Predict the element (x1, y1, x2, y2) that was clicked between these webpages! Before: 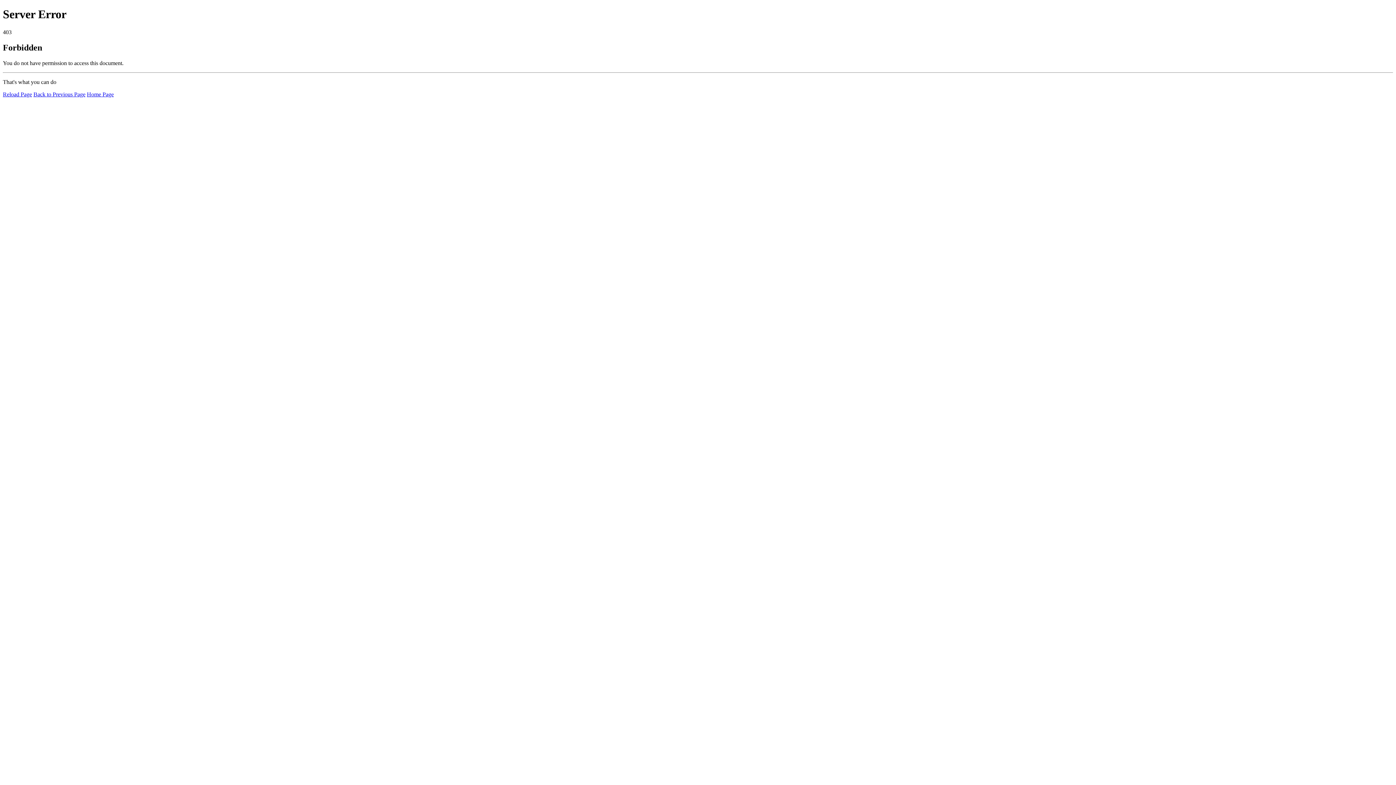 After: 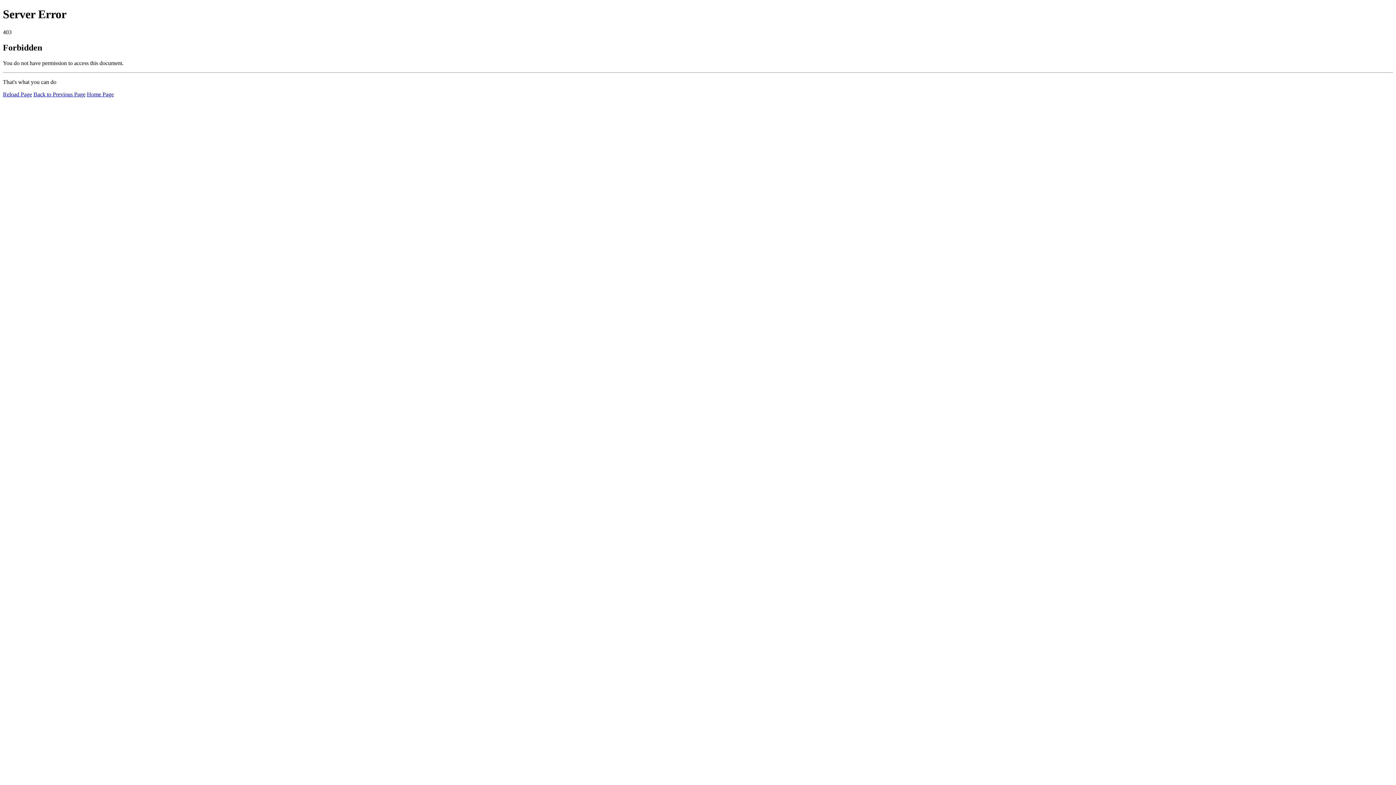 Action: bbox: (2, 91, 32, 97) label: Reload Page